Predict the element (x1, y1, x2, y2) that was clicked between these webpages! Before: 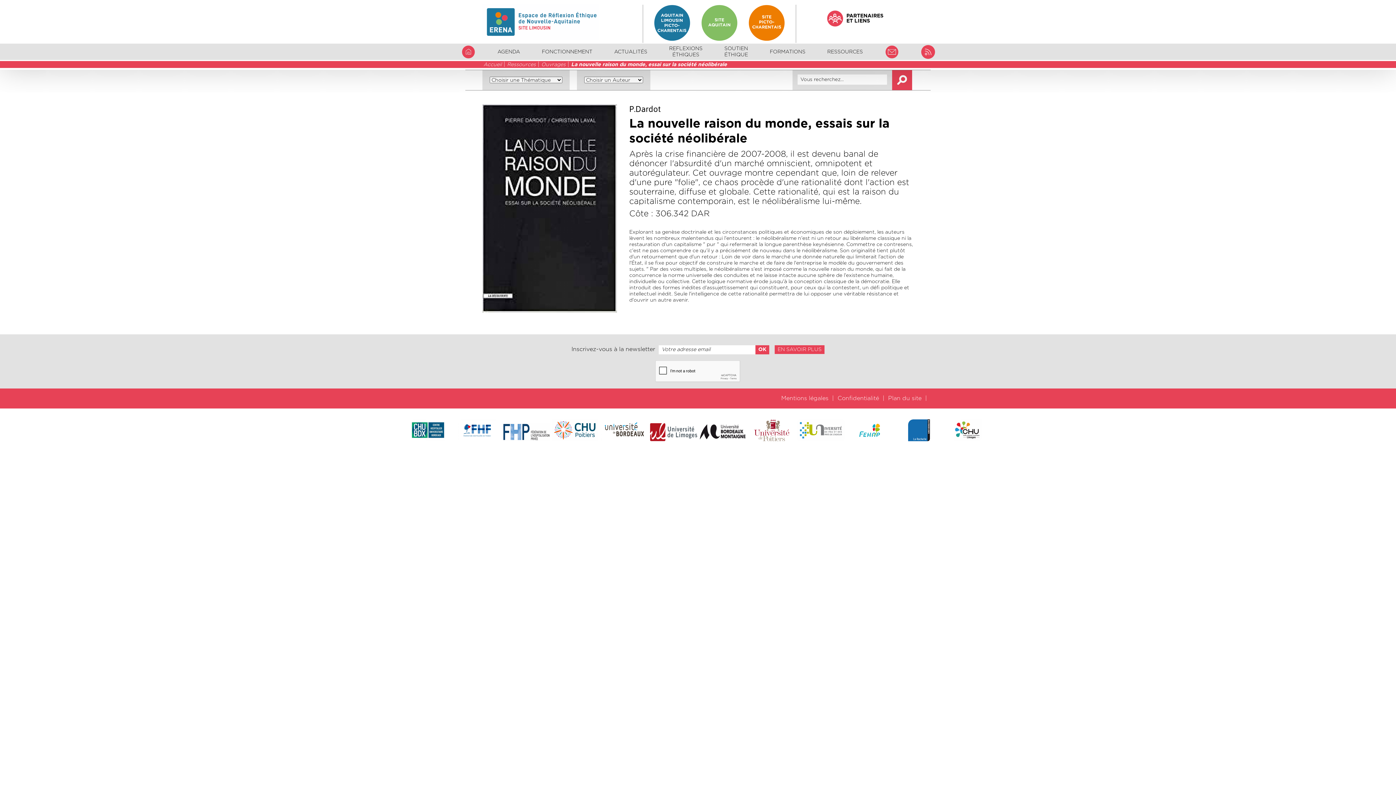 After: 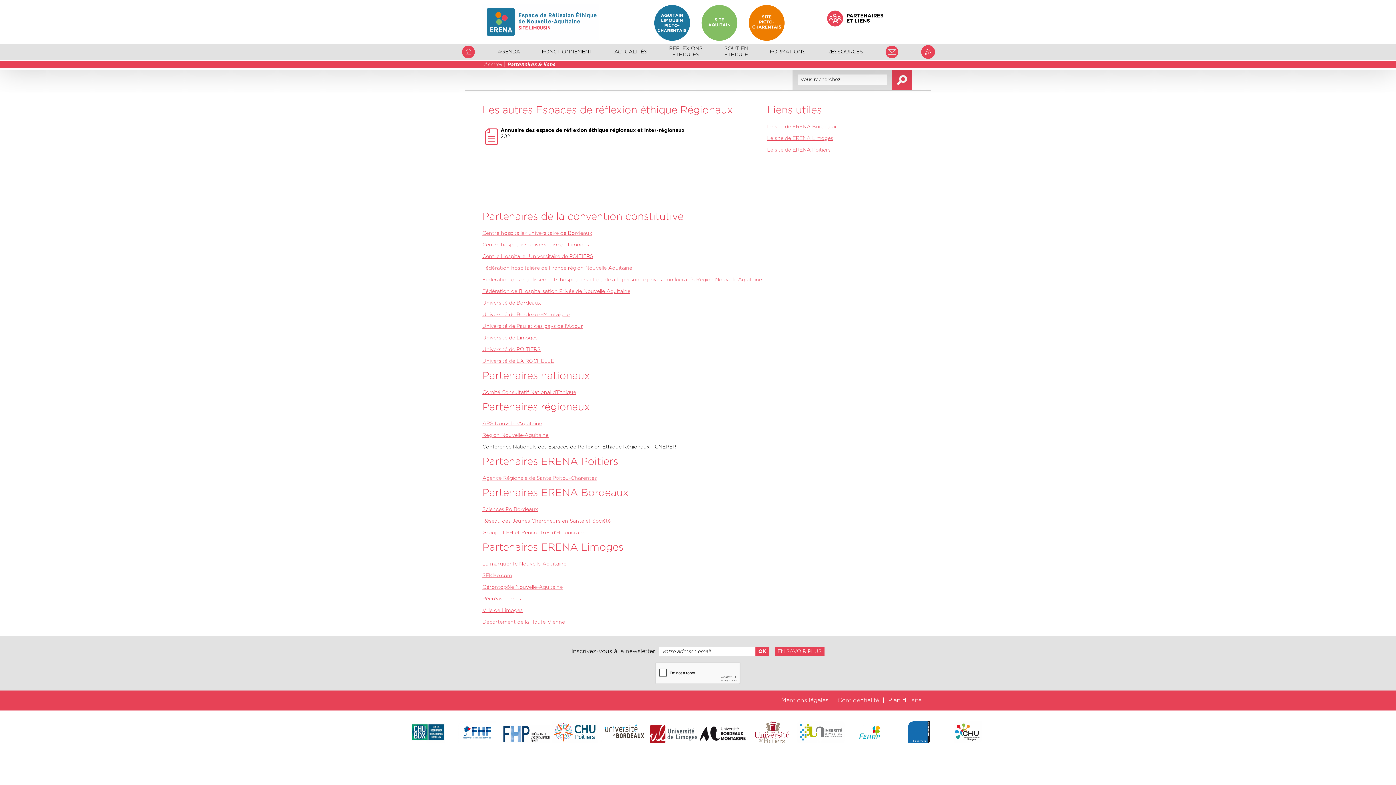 Action: label: PARTENAIRES
ET LIENS bbox: (826, 9, 883, 27)